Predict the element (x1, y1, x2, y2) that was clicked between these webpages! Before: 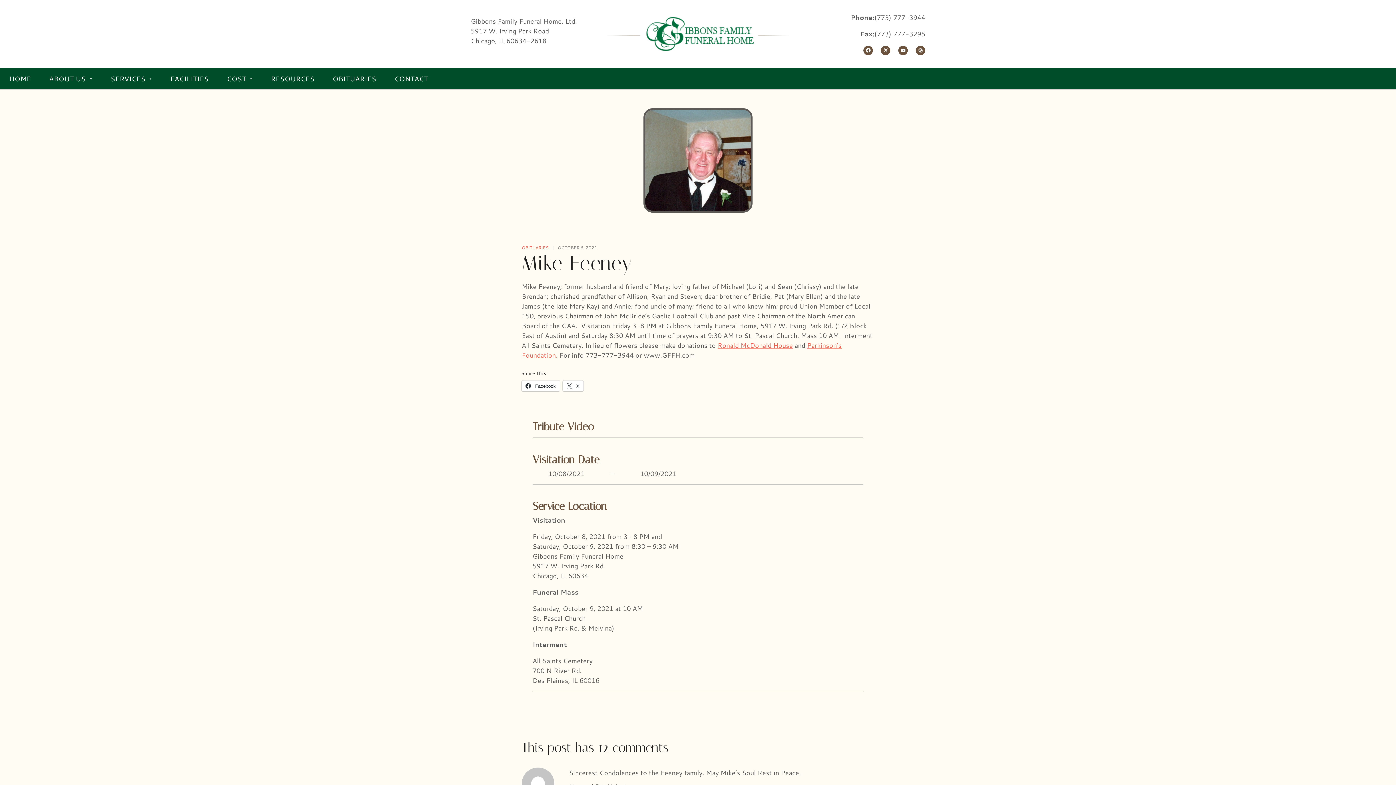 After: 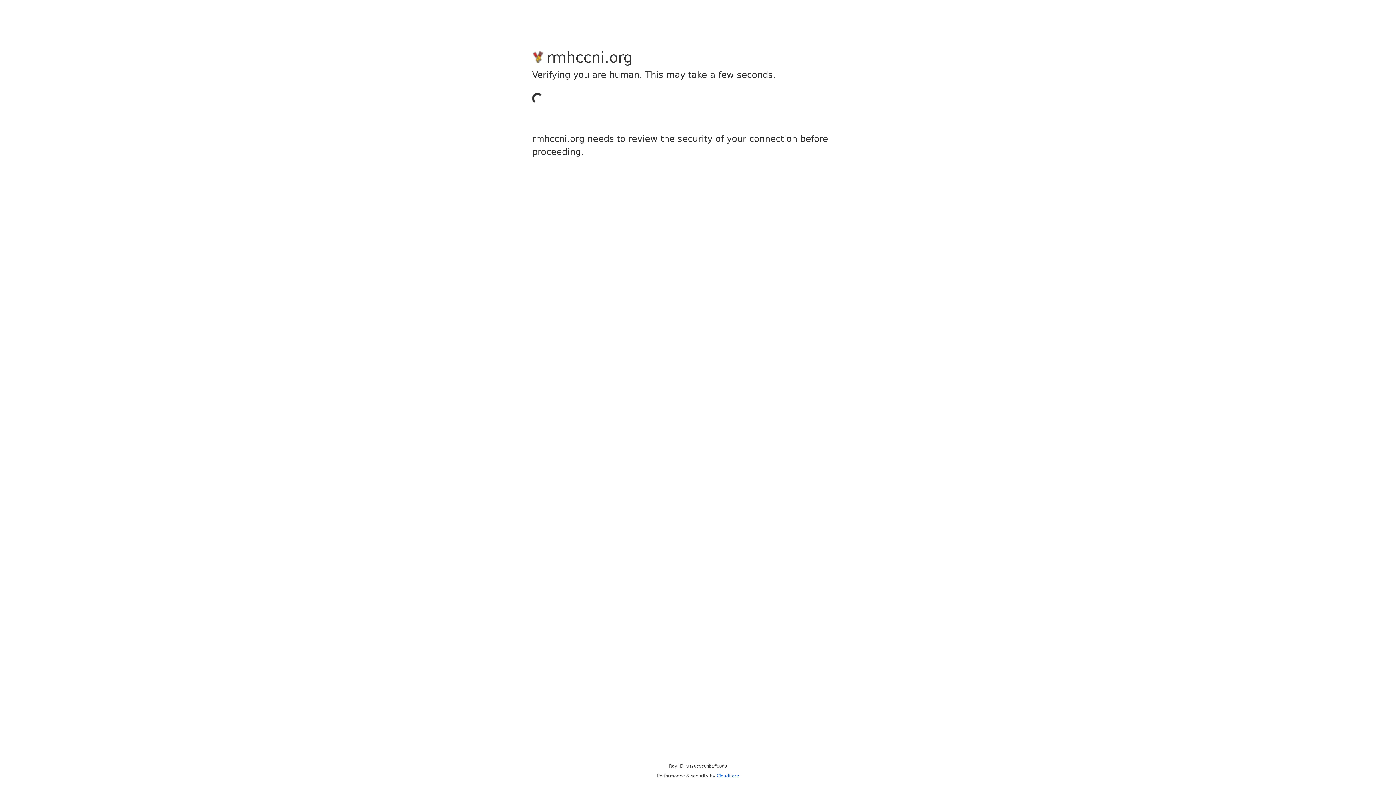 Action: label: Ronald McDonald House bbox: (717, 340, 793, 350)